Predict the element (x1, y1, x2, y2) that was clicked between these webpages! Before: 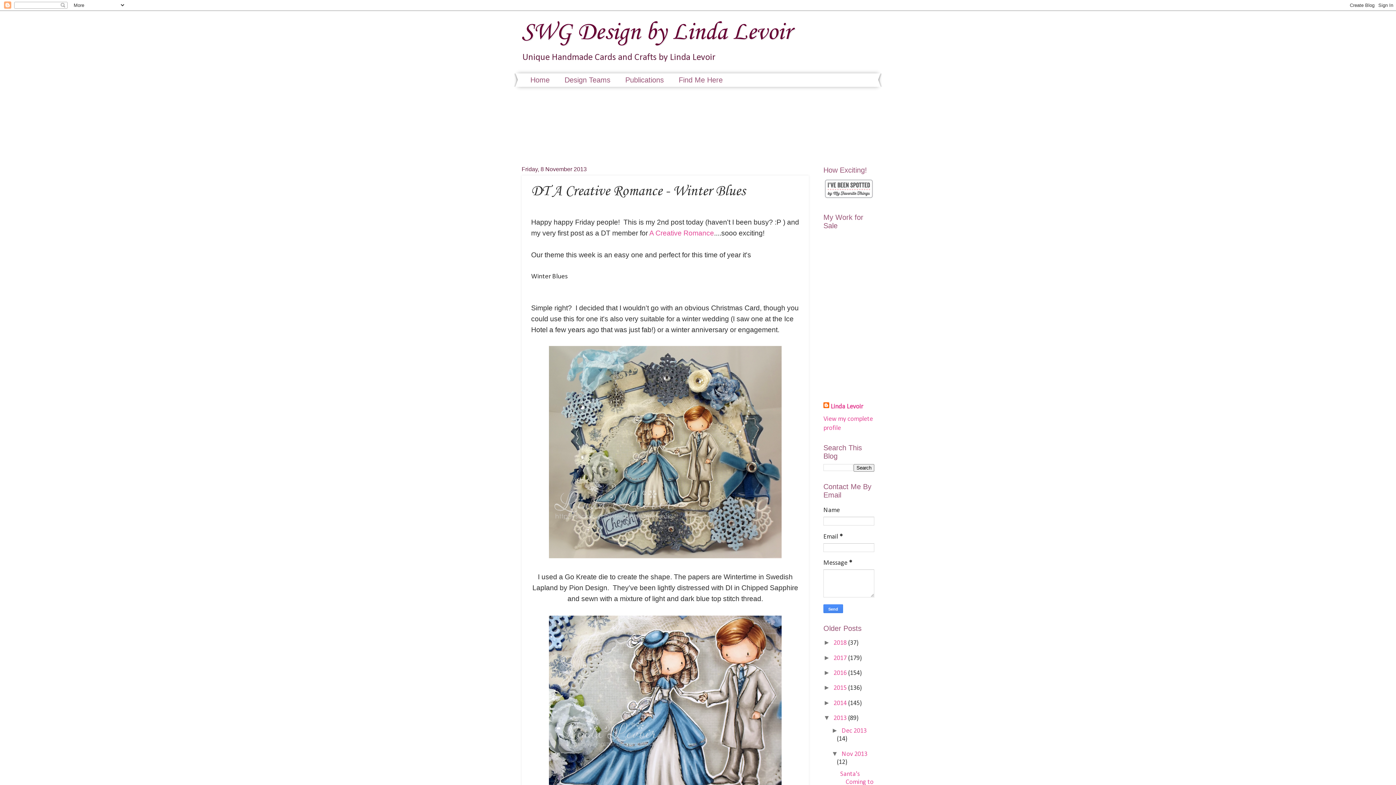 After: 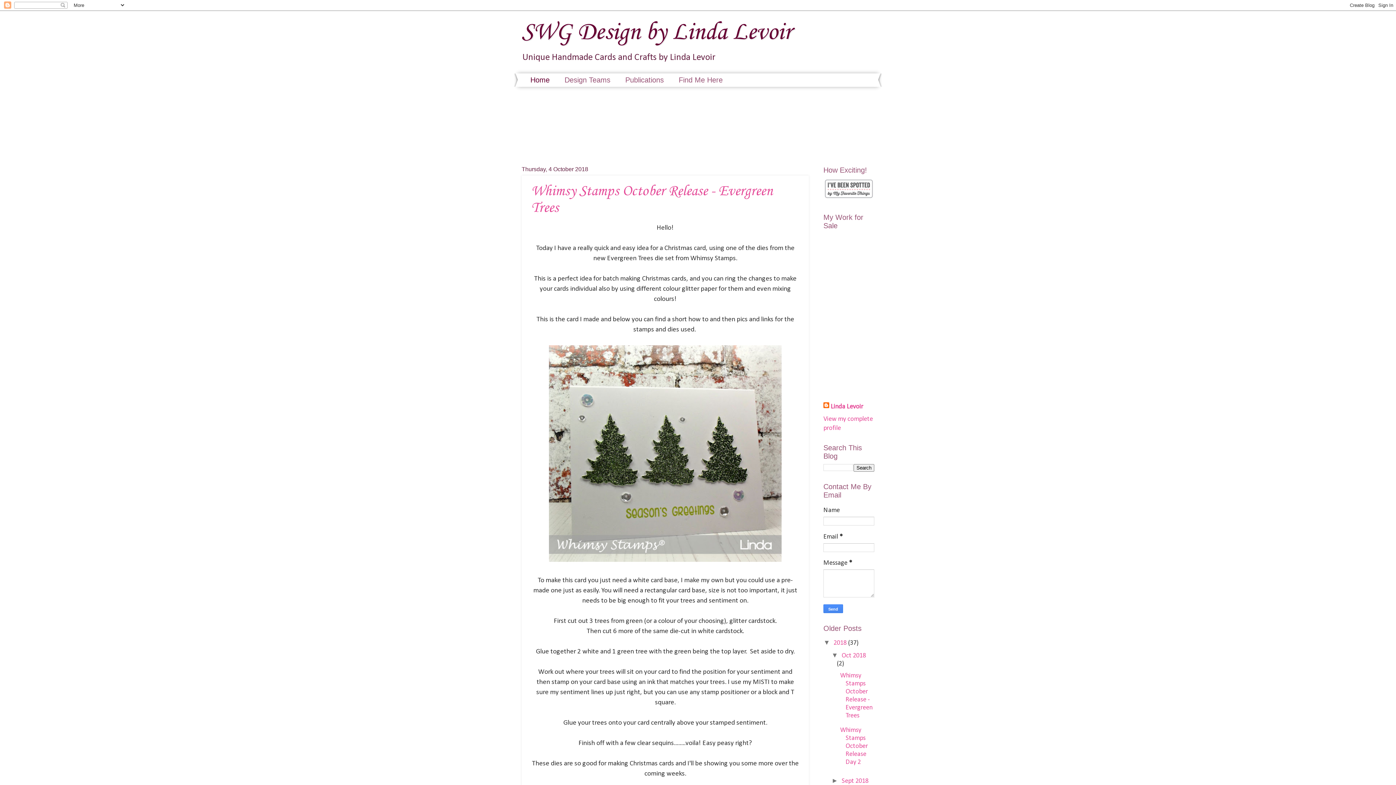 Action: bbox: (521, 18, 791, 46) label: SWG Design by Linda Levoir